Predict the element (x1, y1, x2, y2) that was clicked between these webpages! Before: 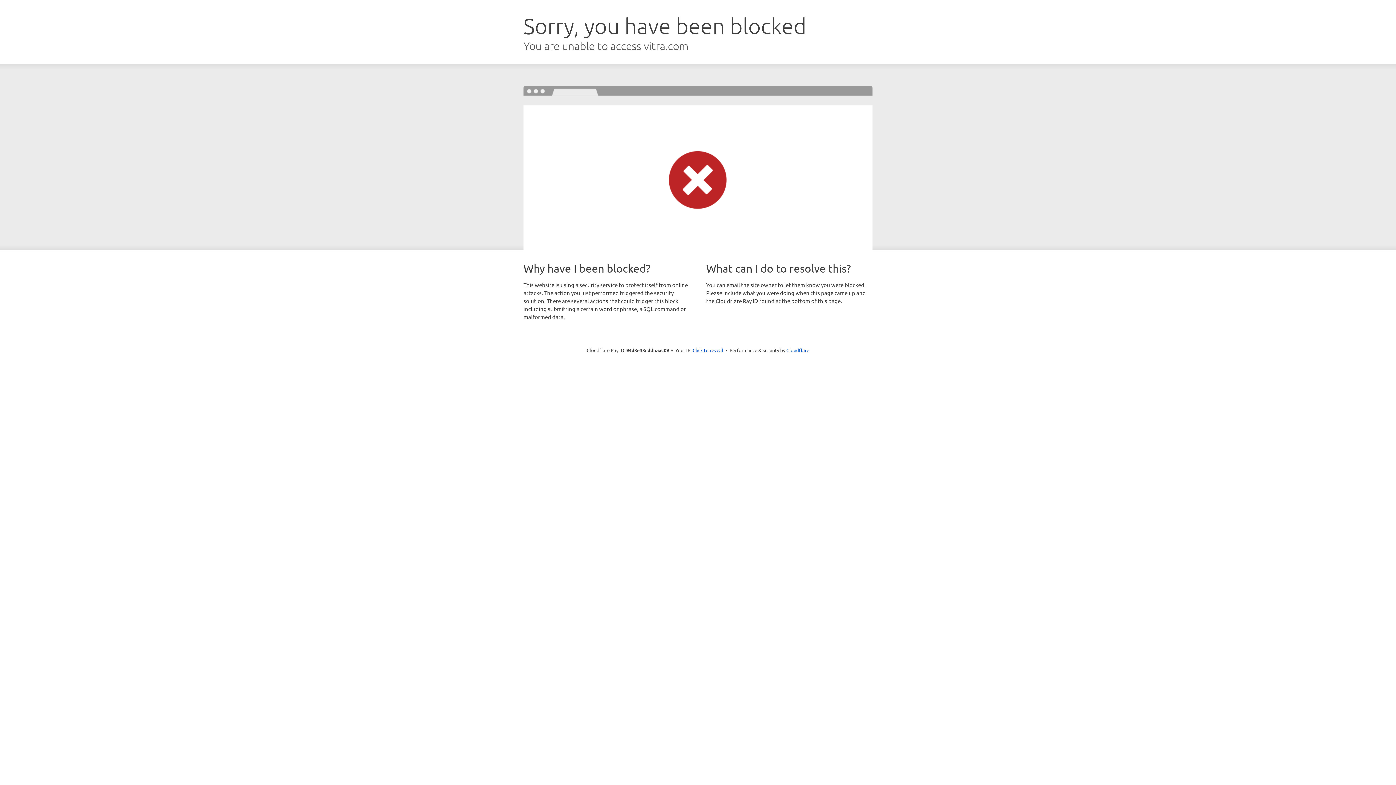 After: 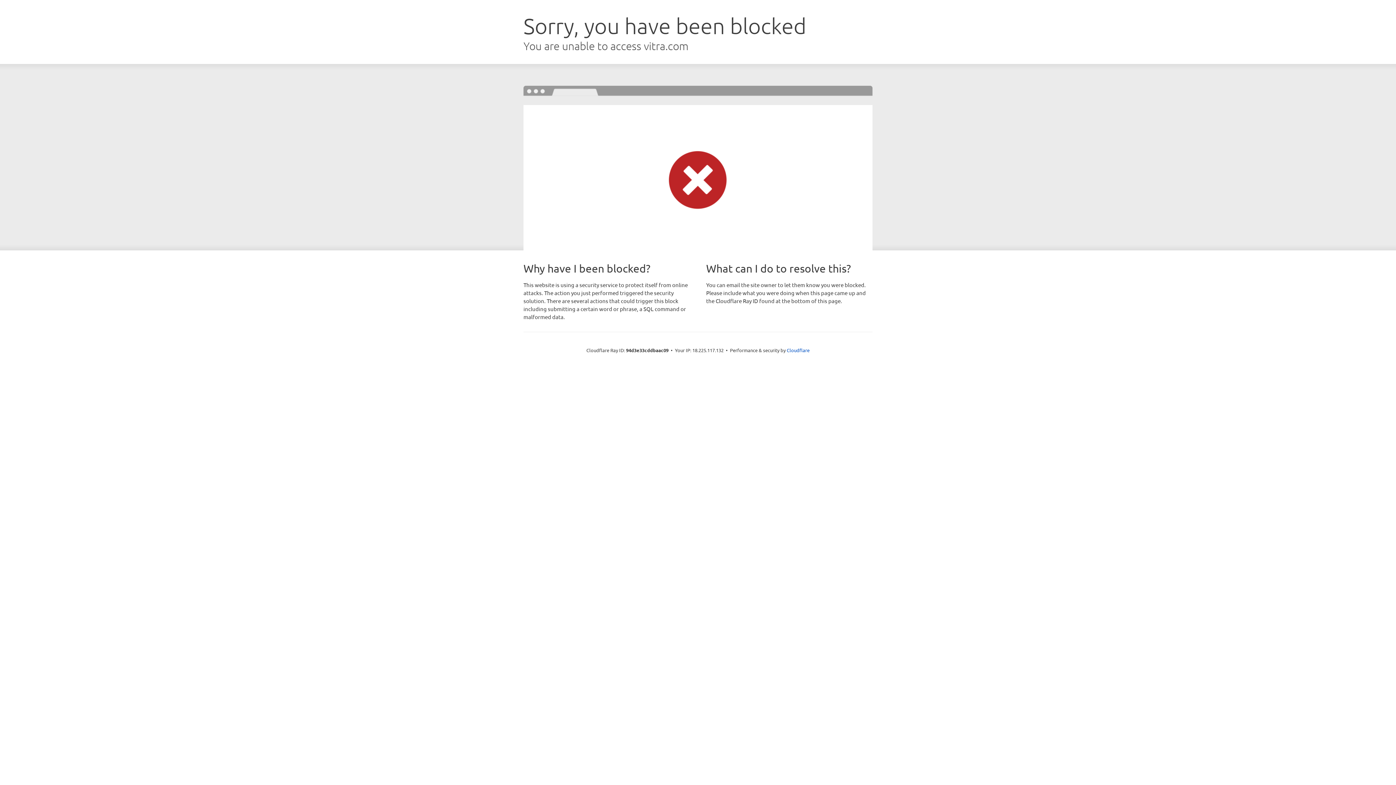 Action: bbox: (692, 346, 723, 353) label: Click to reveal